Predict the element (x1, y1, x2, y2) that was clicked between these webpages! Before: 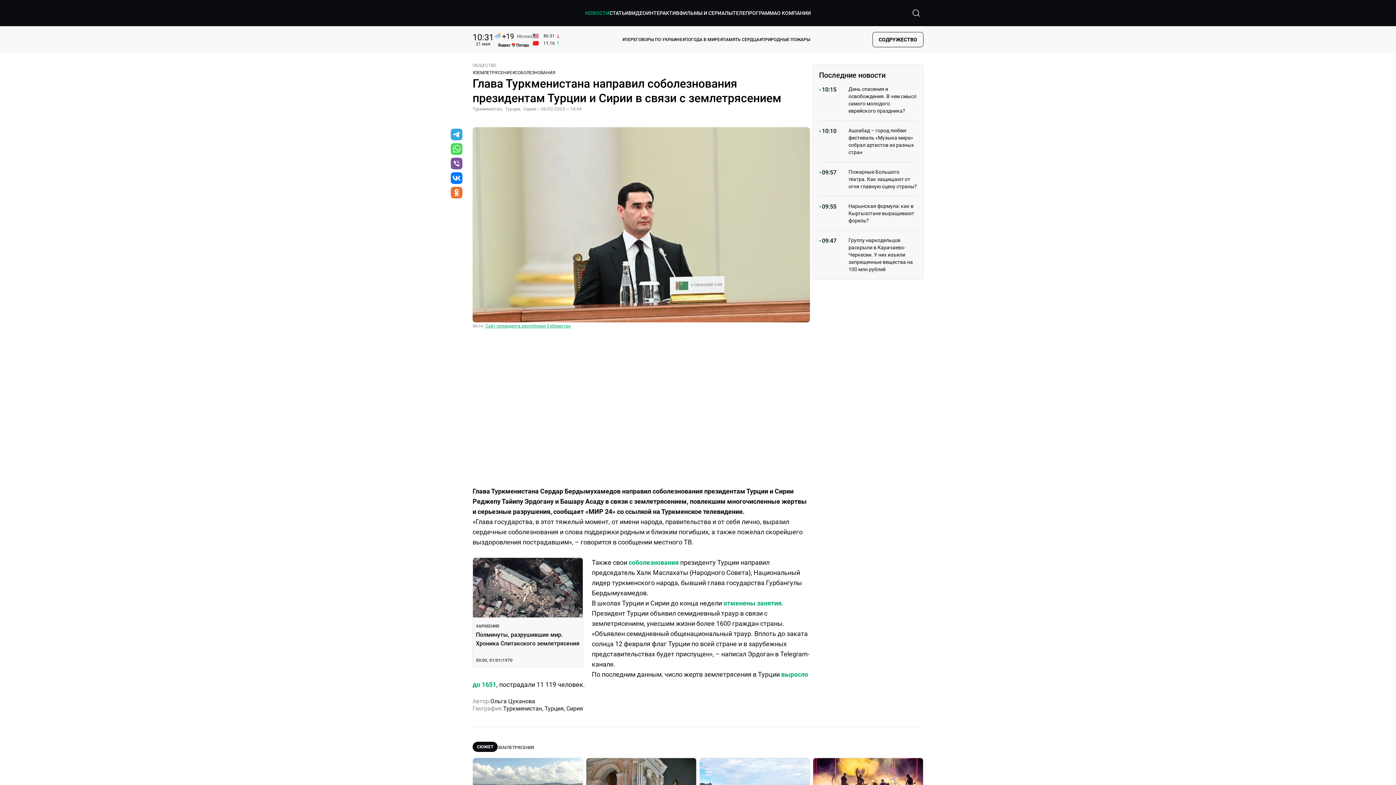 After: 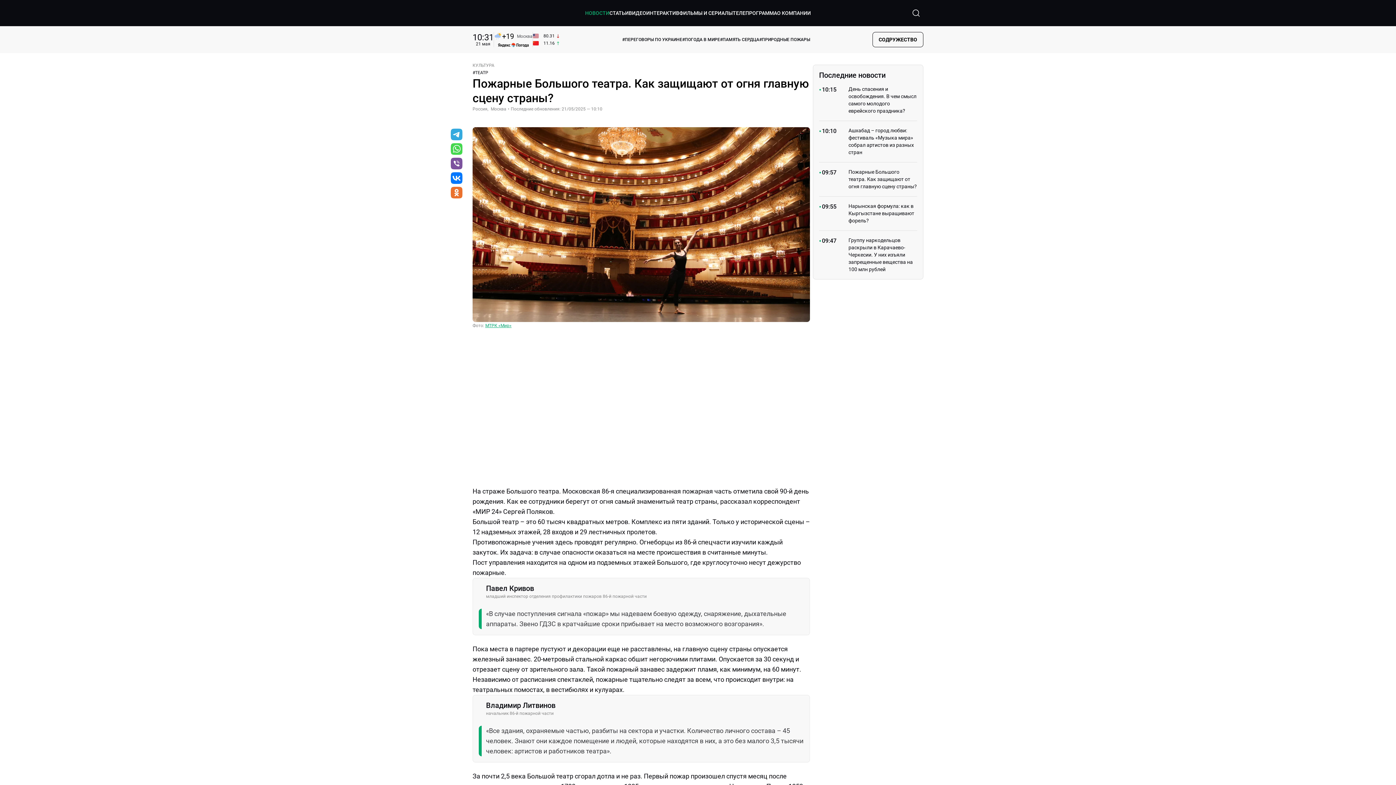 Action: label: Перейти на страницу статьи  Пожарные Большого театра. Как защищают от огня главную сцену страны? bbox: (819, 168, 917, 190)